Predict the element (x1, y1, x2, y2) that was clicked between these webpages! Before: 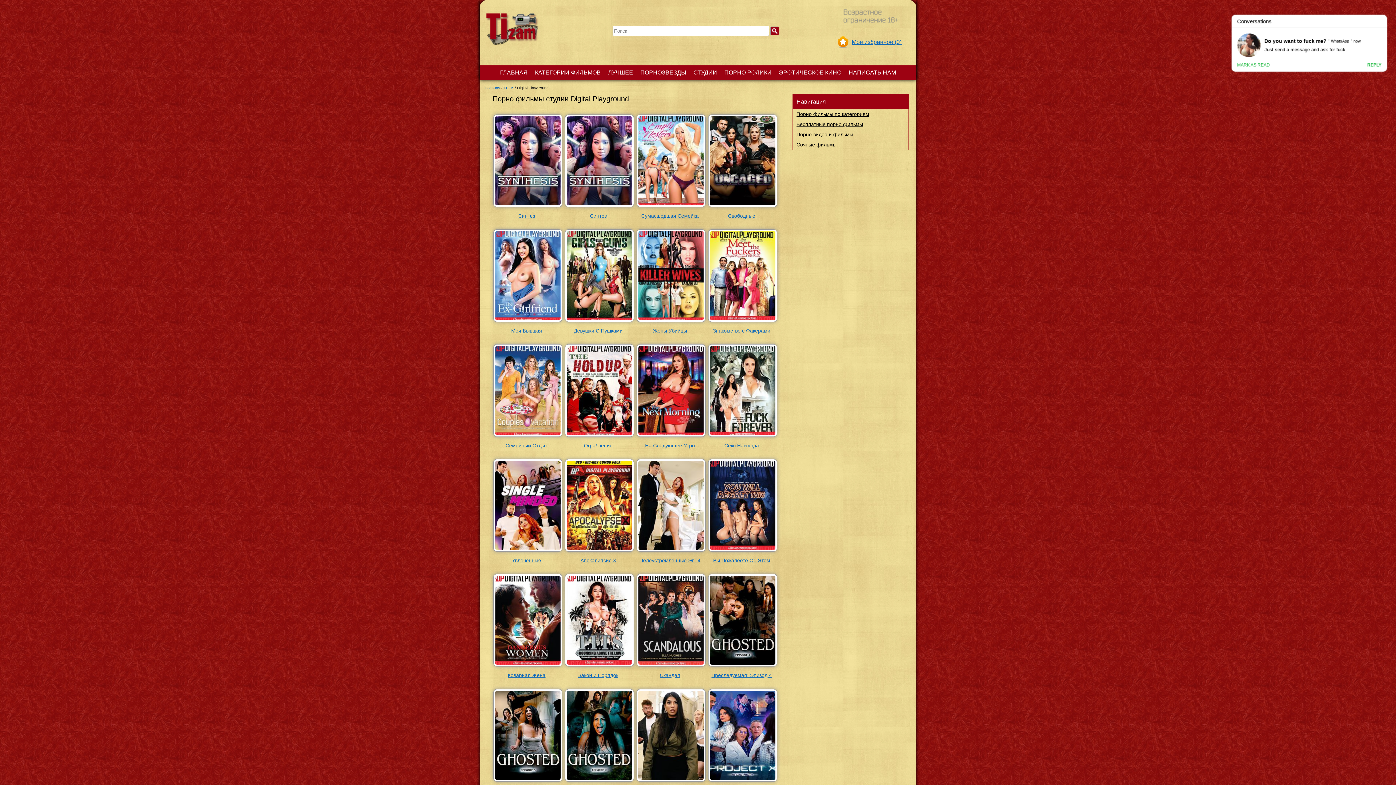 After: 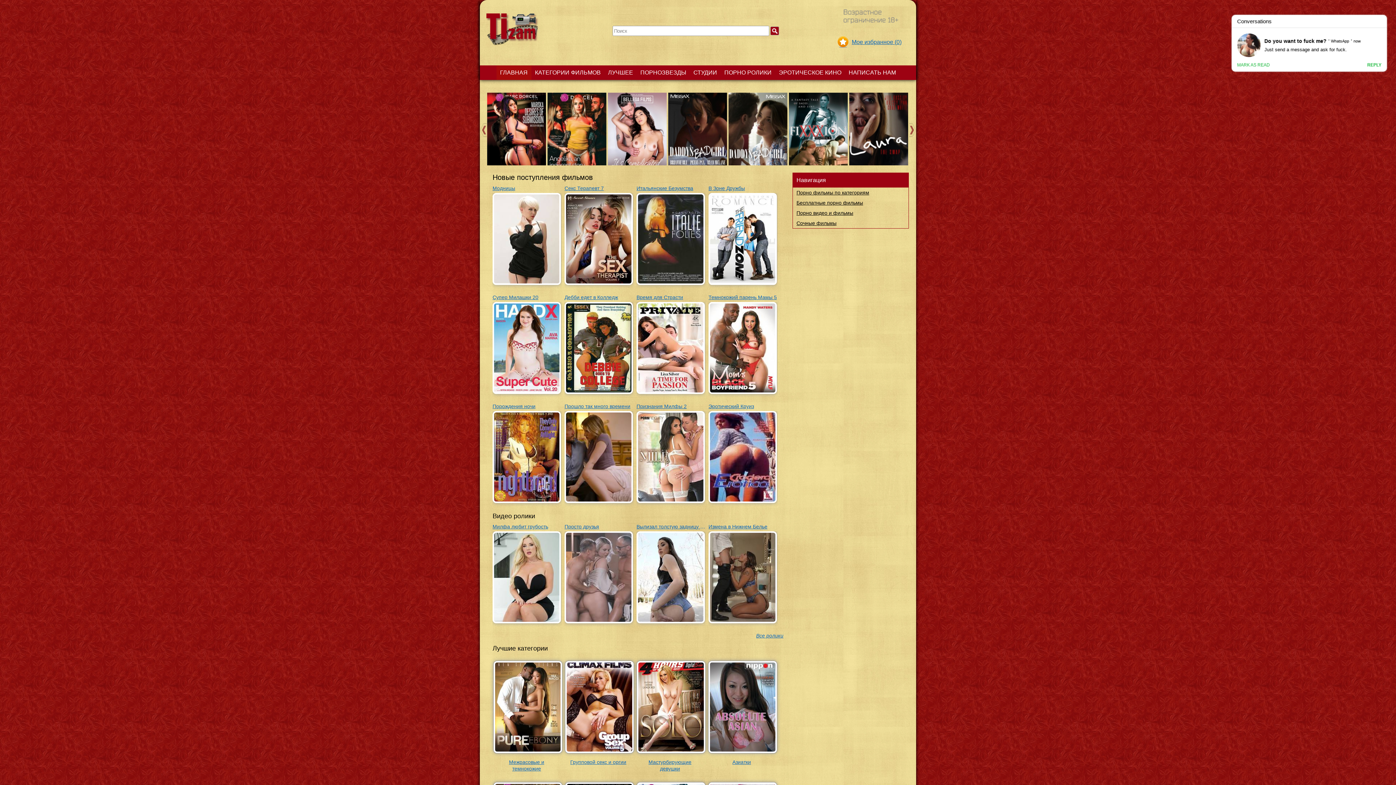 Action: bbox: (496, 65, 531, 80) label: ГЛАВНАЯ